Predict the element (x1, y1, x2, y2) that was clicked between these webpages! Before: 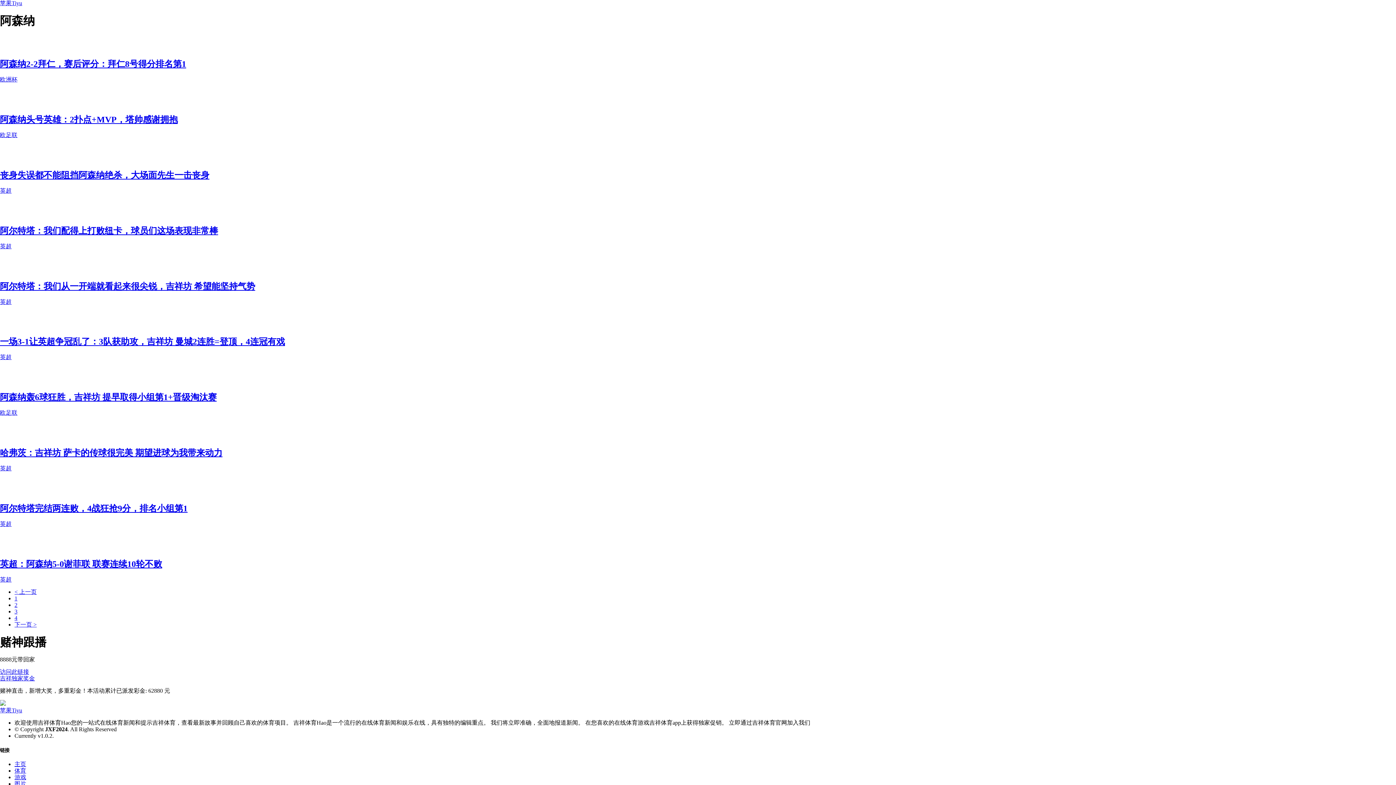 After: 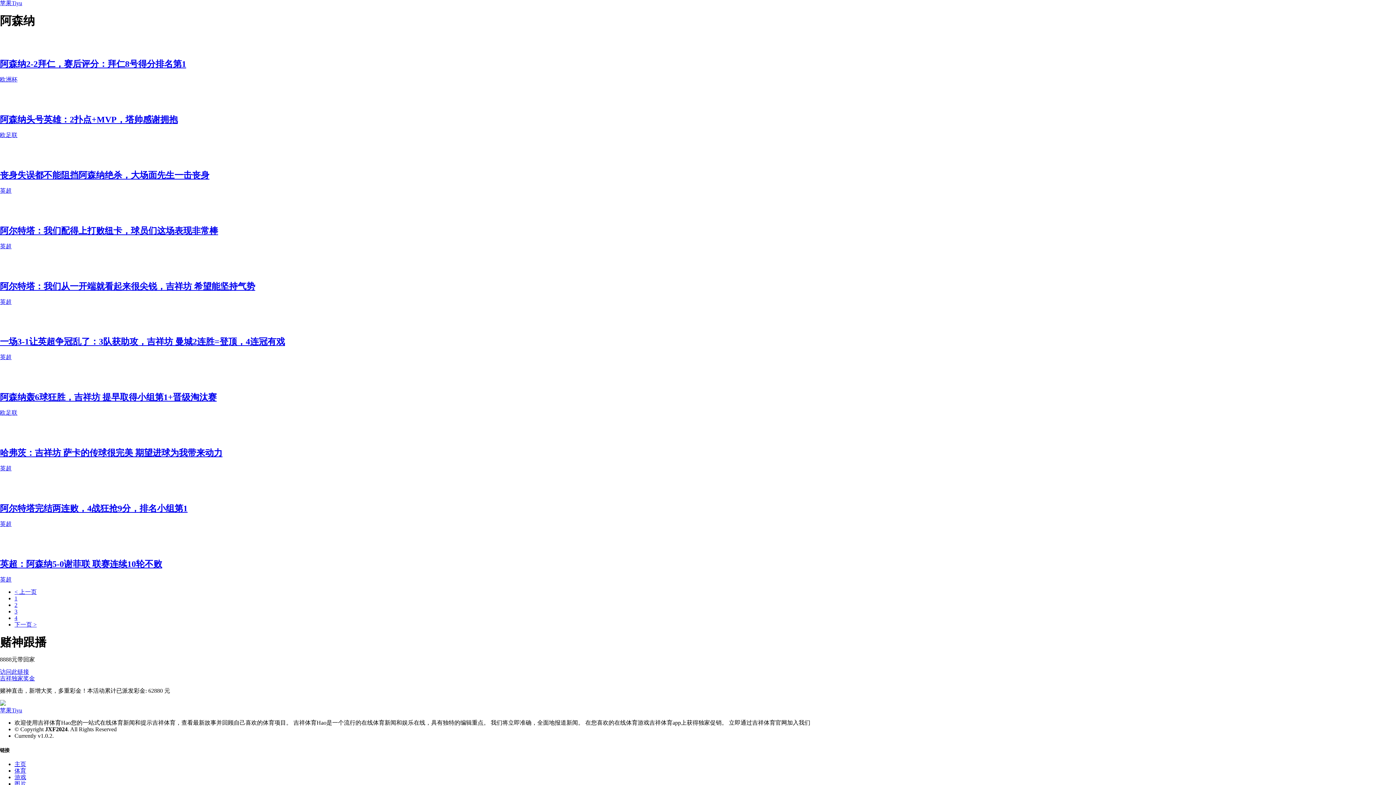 Action: bbox: (0, 434, 1396, 441)